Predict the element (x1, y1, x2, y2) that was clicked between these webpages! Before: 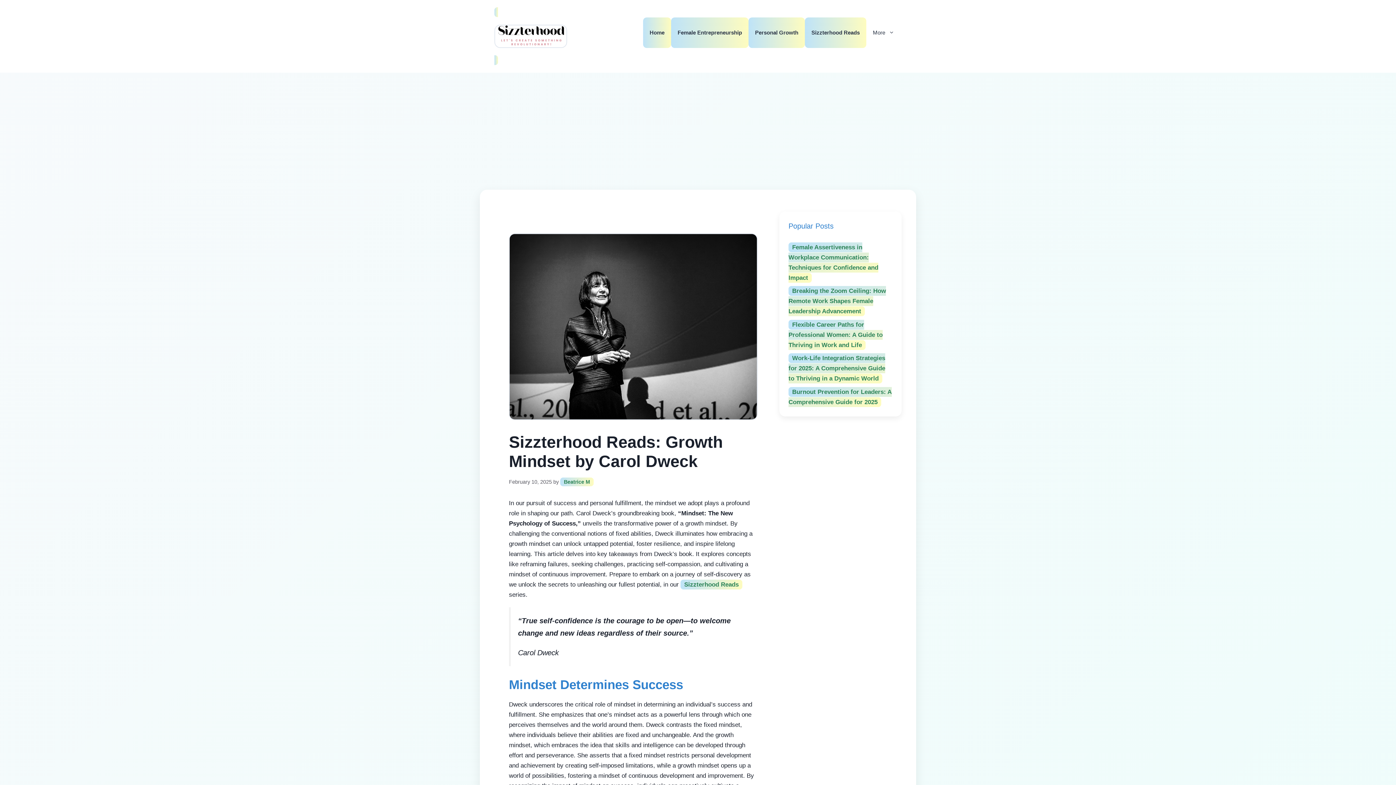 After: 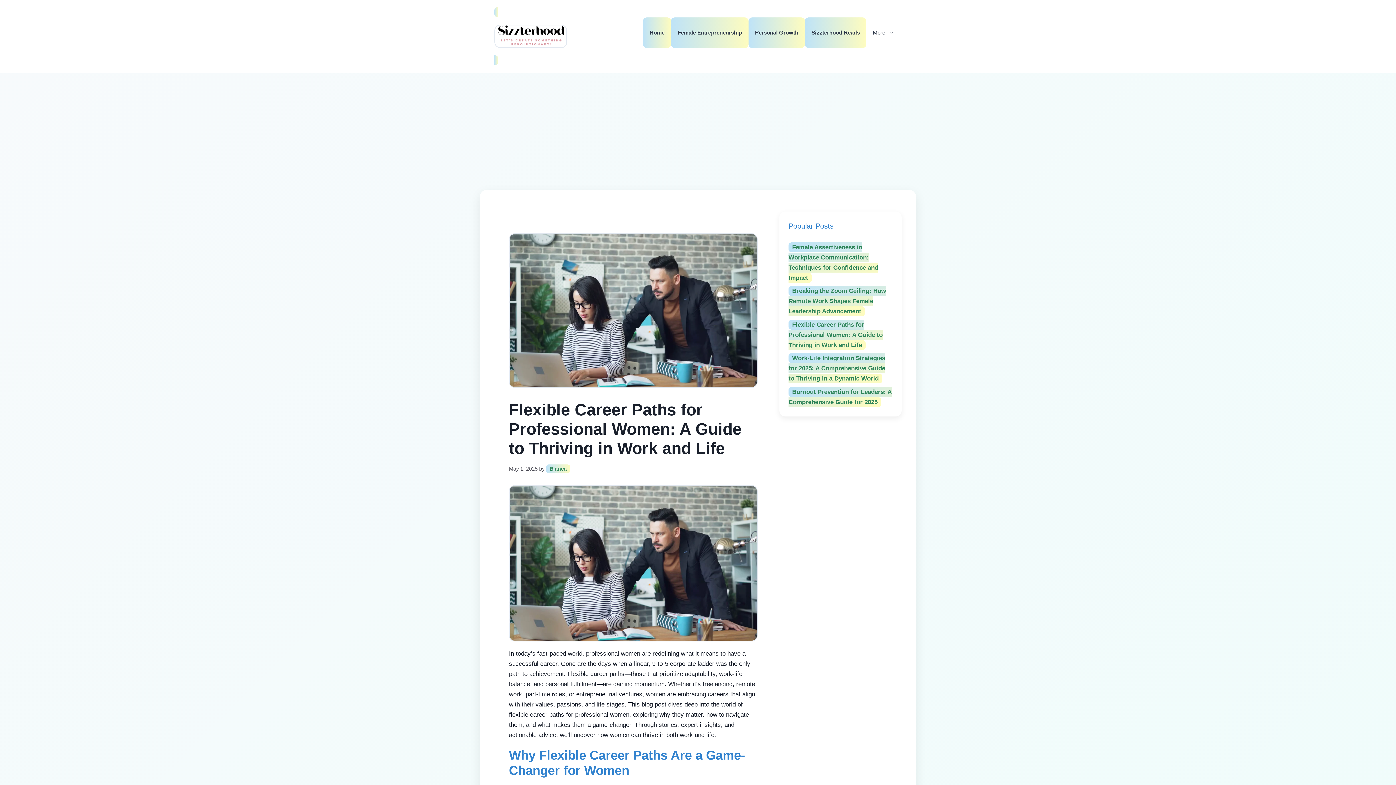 Action: bbox: (788, 319, 882, 350) label: Flexible Career Paths for Professional Women: A Guide to Thriving in Work and Life